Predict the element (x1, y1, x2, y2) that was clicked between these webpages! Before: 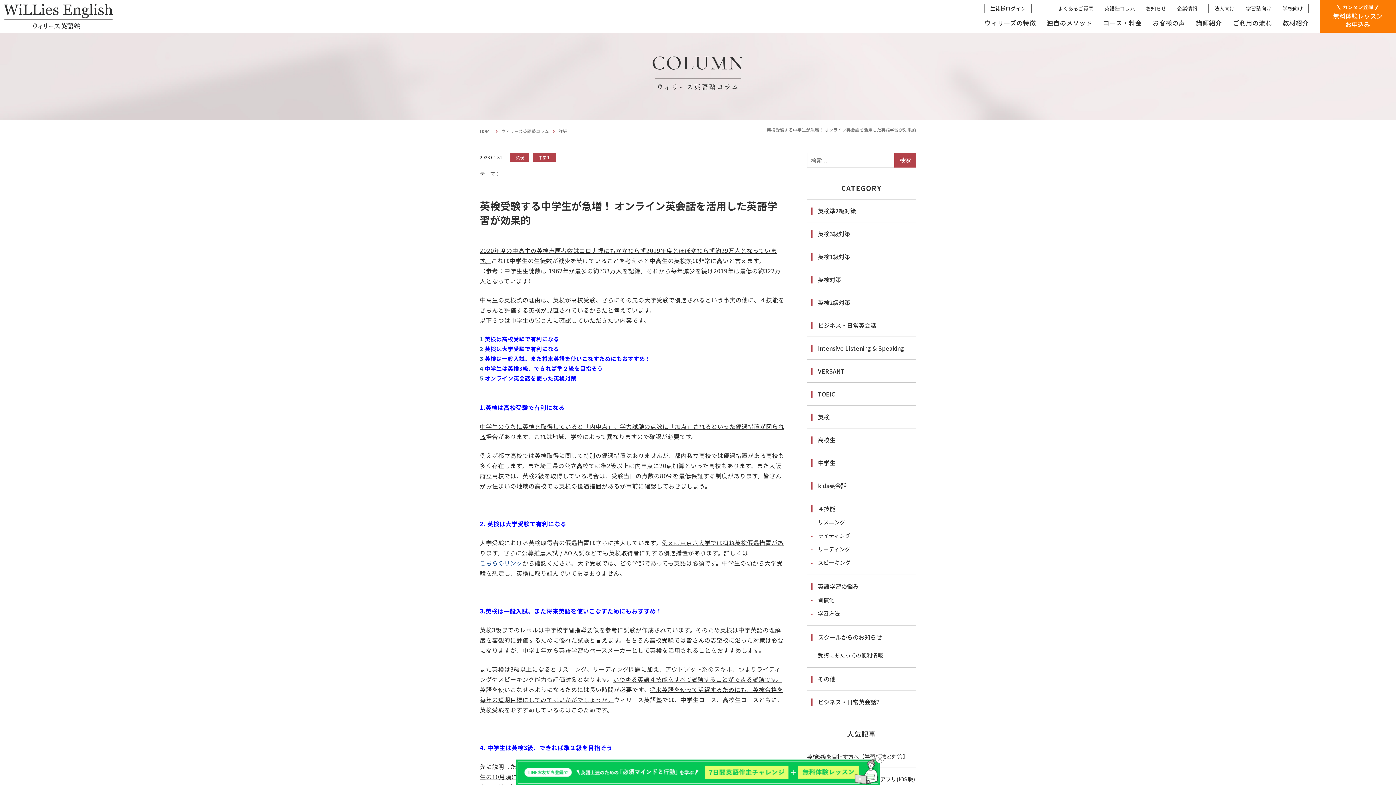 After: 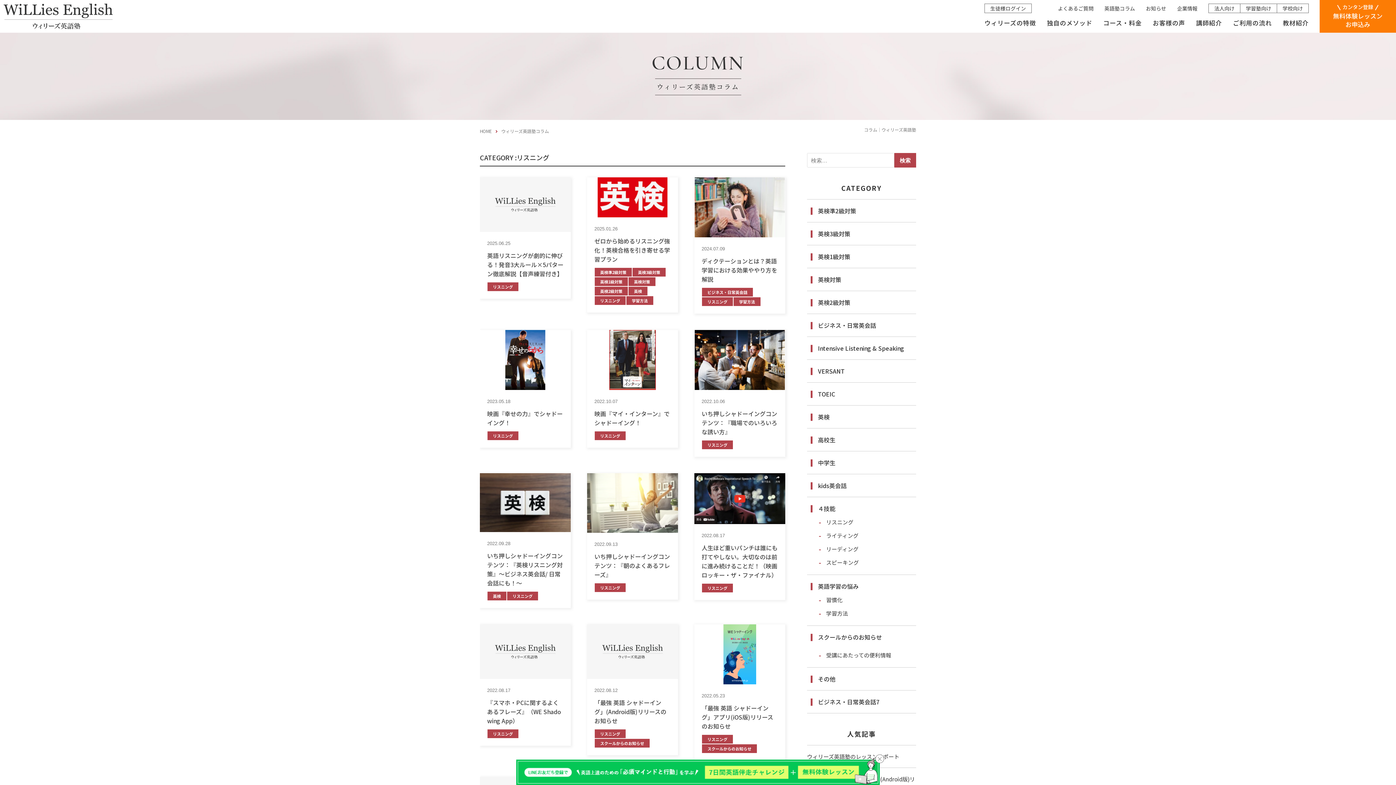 Action: label: リスニング bbox: (807, 515, 916, 529)